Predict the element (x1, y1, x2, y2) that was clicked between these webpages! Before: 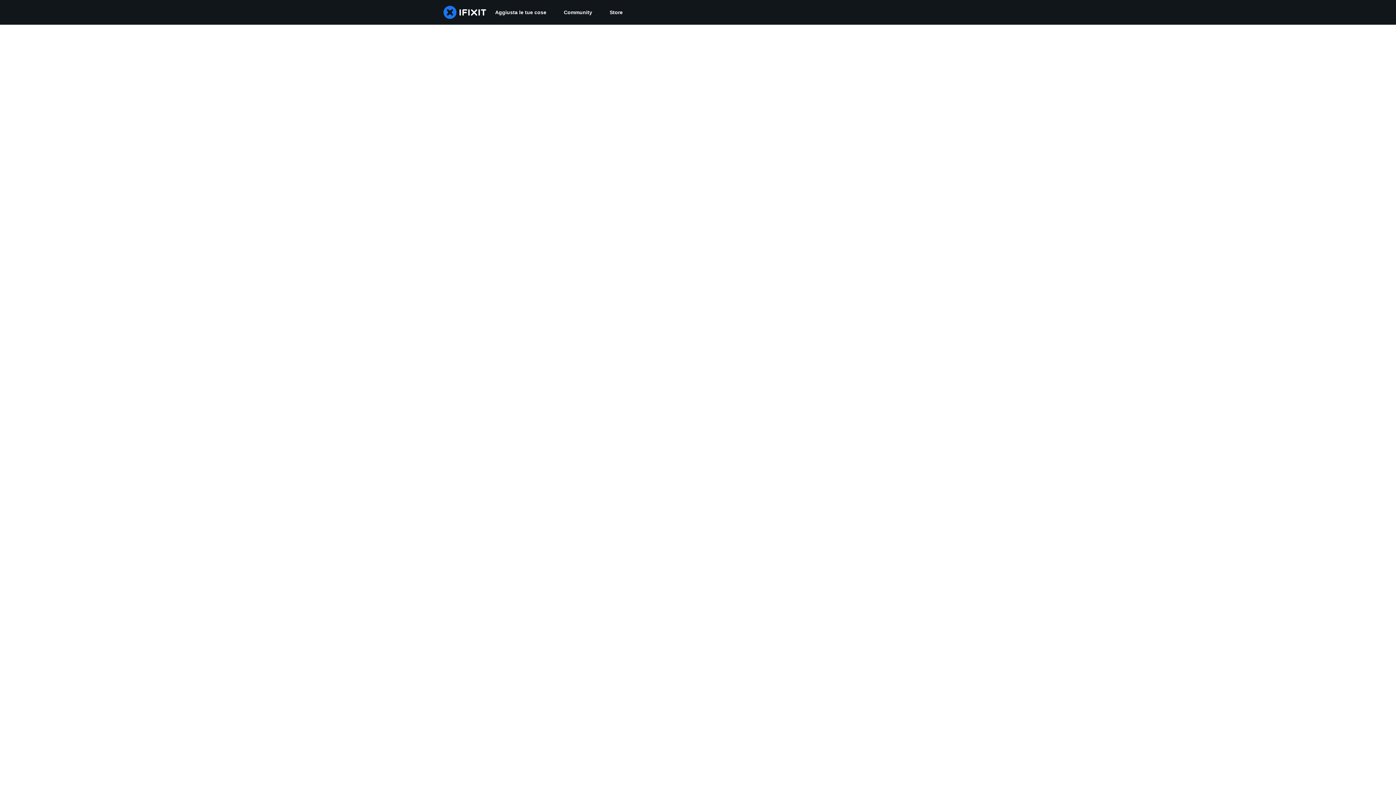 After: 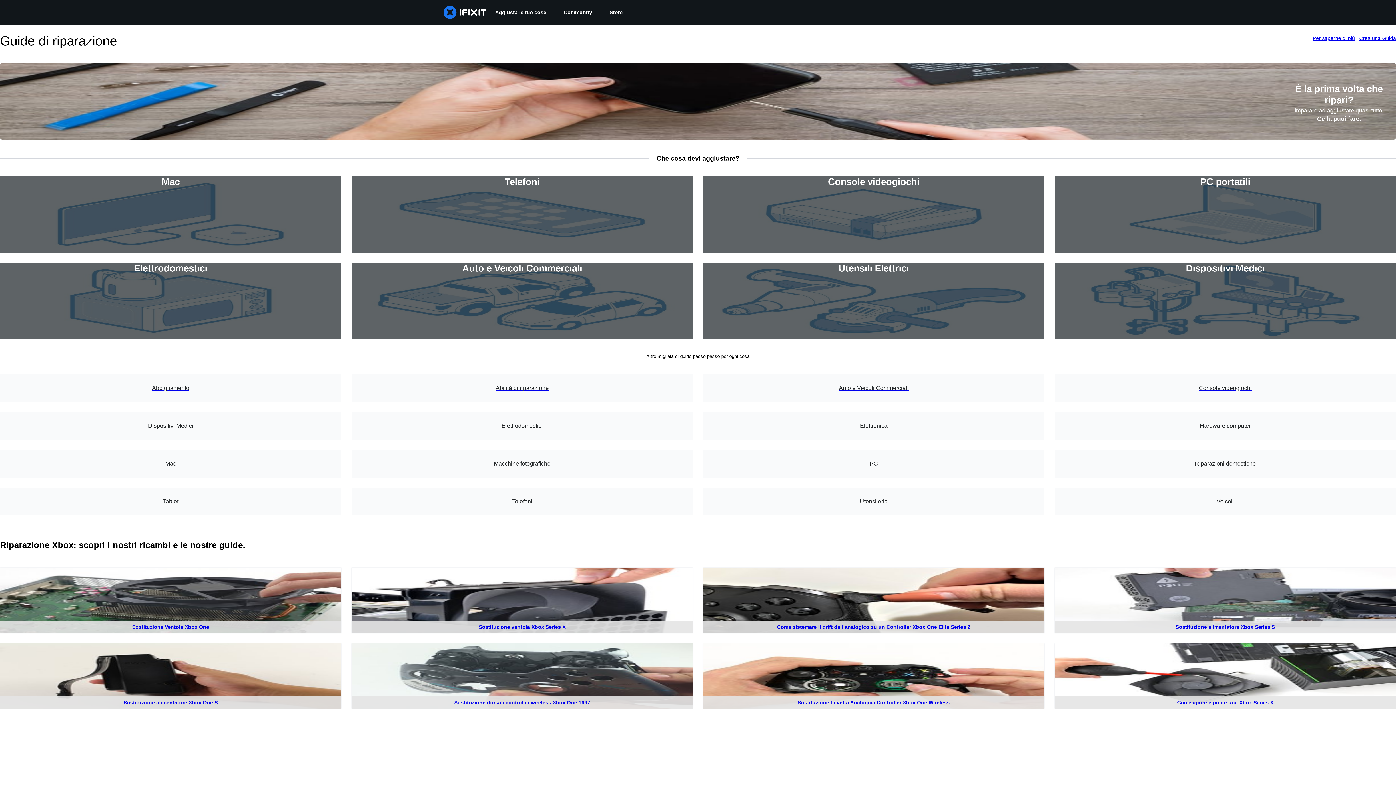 Action: bbox: (486, 0, 555, 24) label: Aggiusta le tue cose